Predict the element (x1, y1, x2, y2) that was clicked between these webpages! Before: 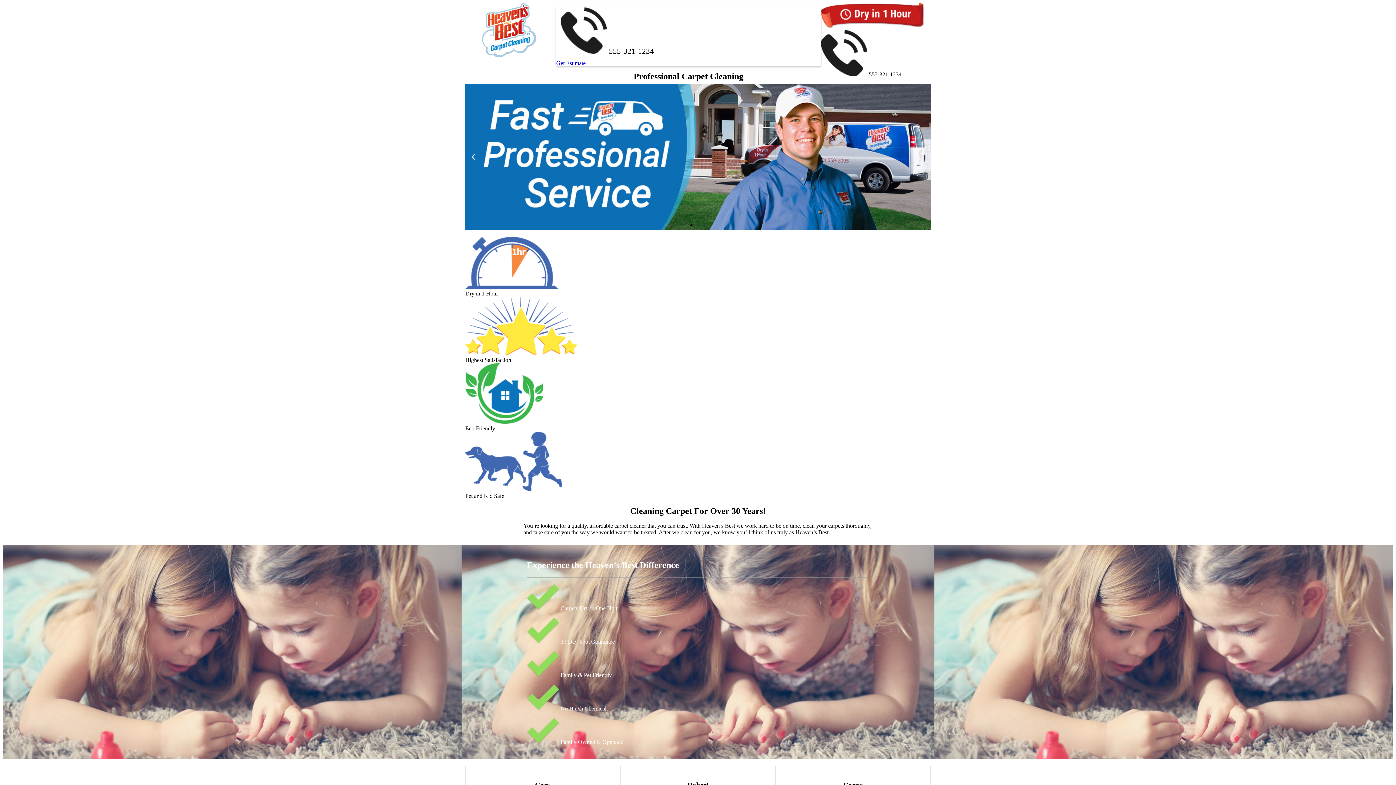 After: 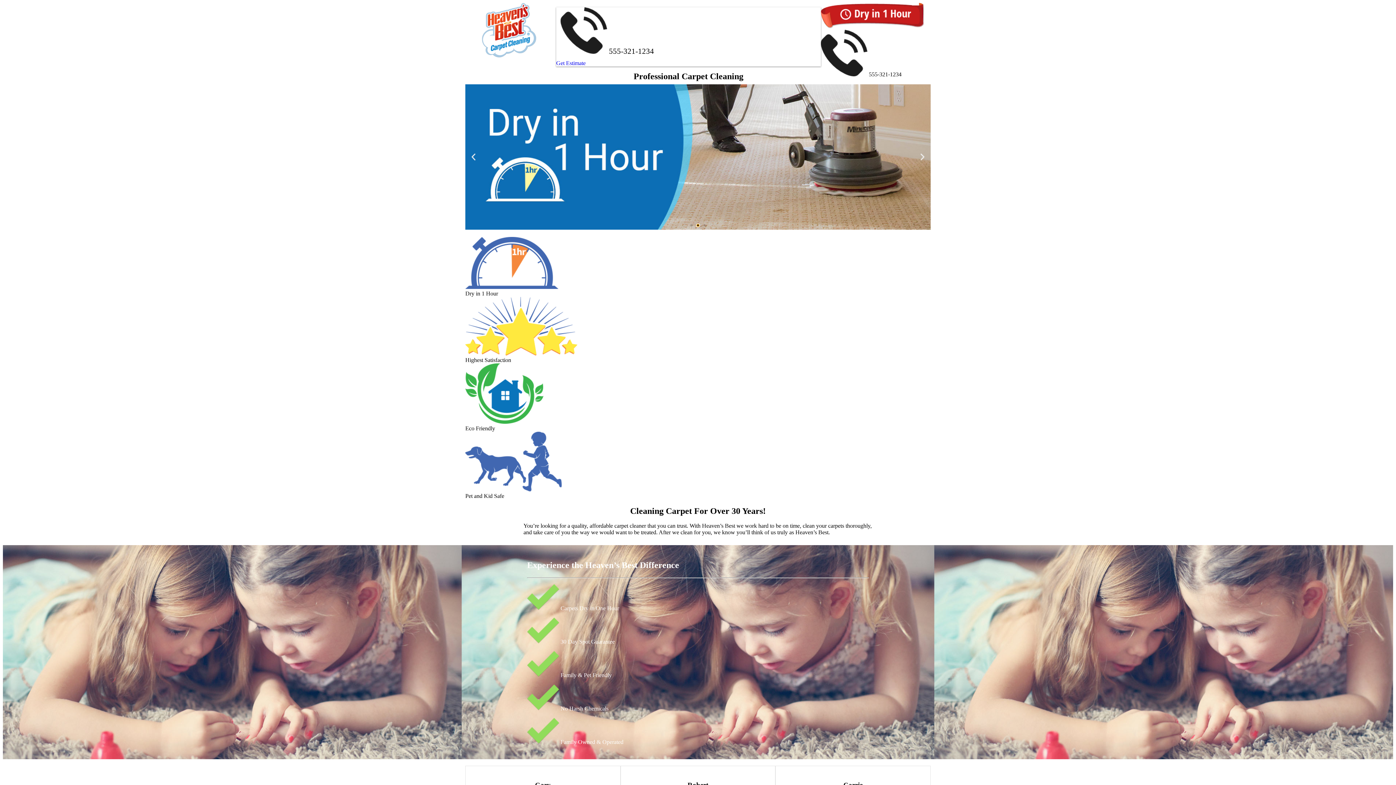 Action: bbox: (697, 224, 699, 226) label: Go to slide 2